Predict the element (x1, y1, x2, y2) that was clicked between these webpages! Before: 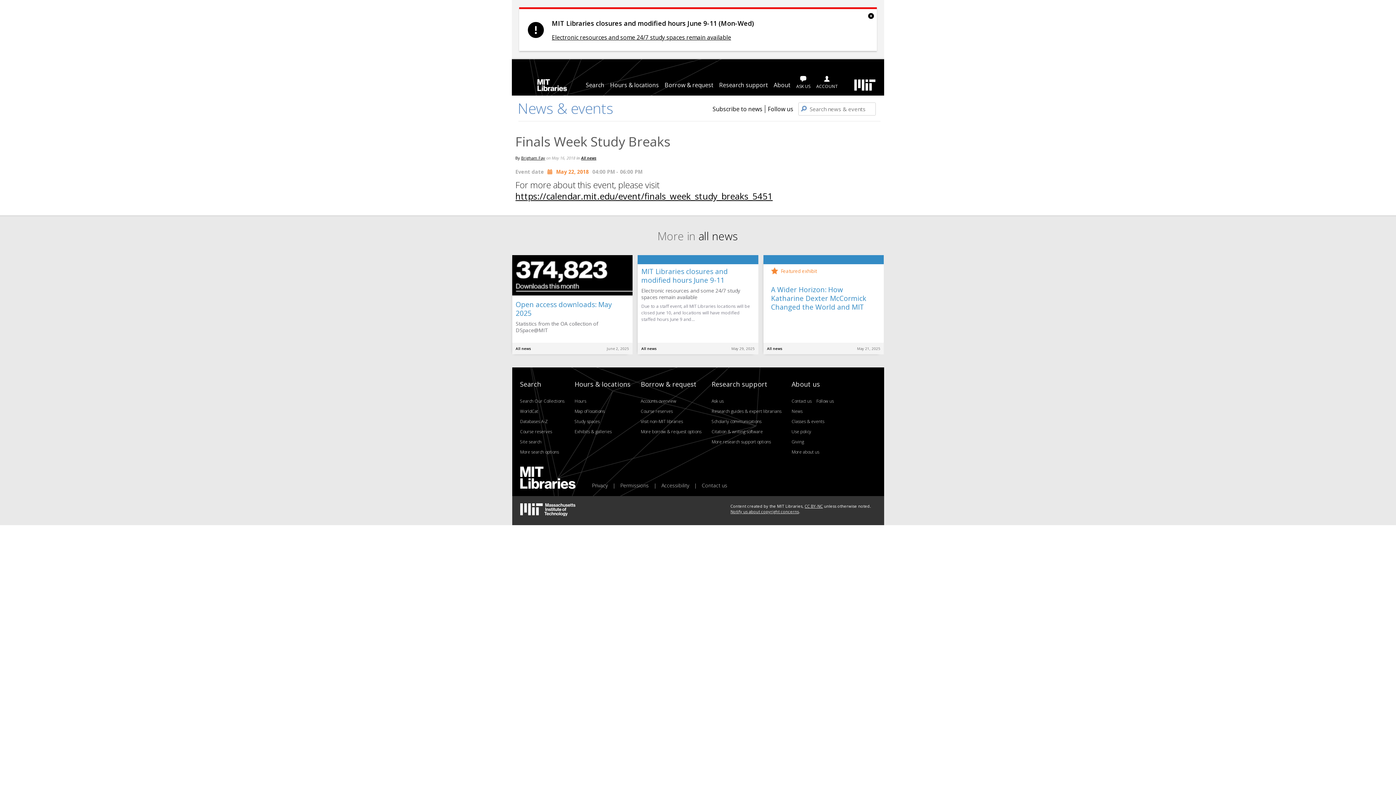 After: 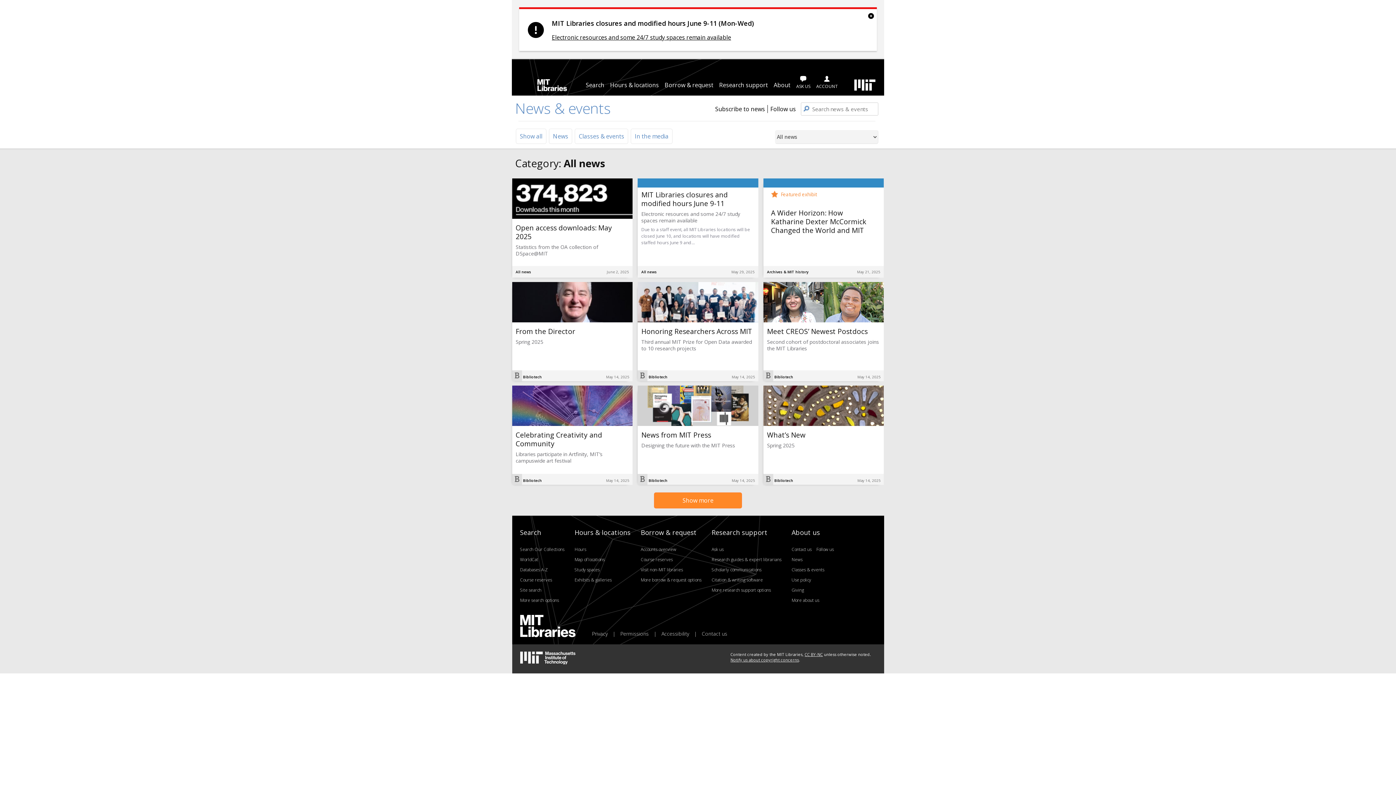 Action: label: All news bbox: (641, 346, 657, 351)